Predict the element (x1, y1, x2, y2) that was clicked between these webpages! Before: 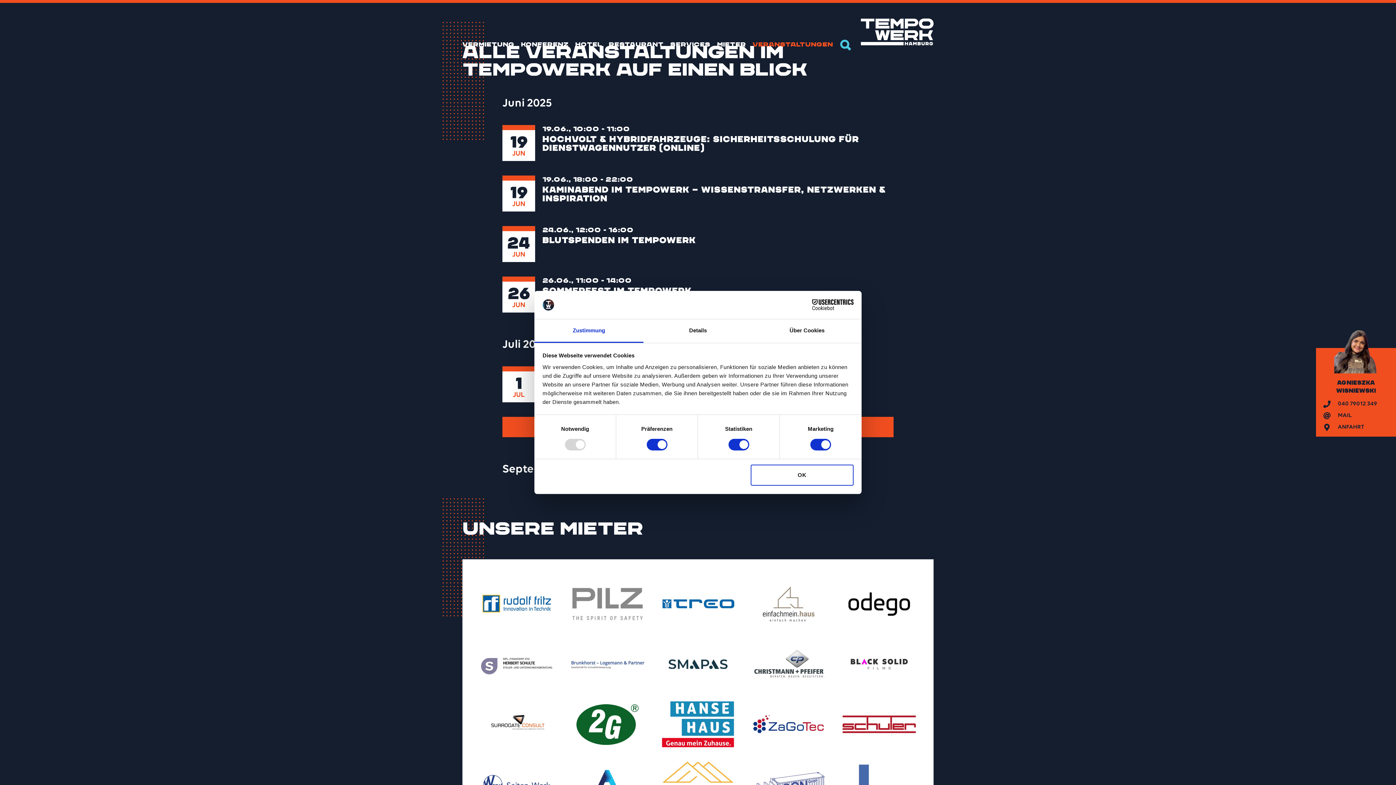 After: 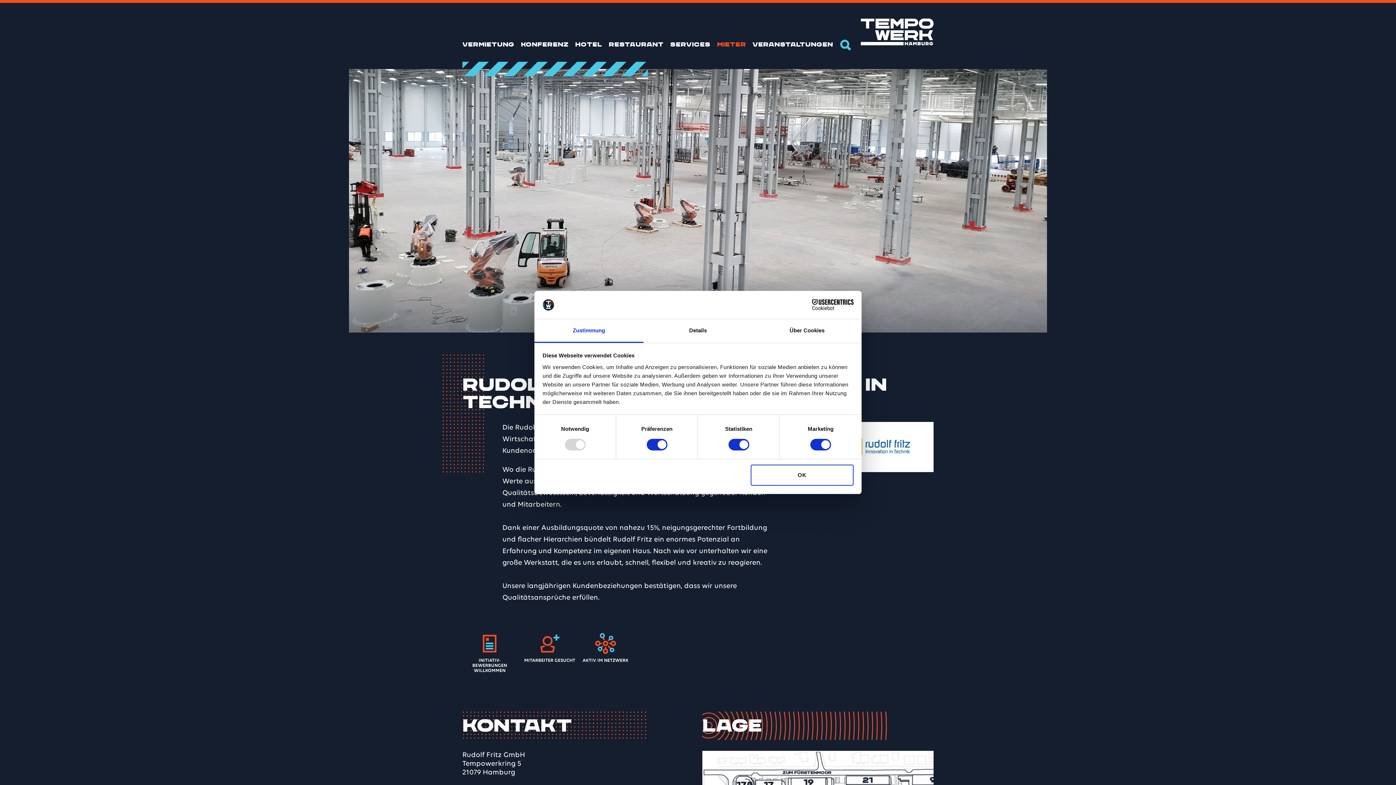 Action: bbox: (471, 574, 562, 634)